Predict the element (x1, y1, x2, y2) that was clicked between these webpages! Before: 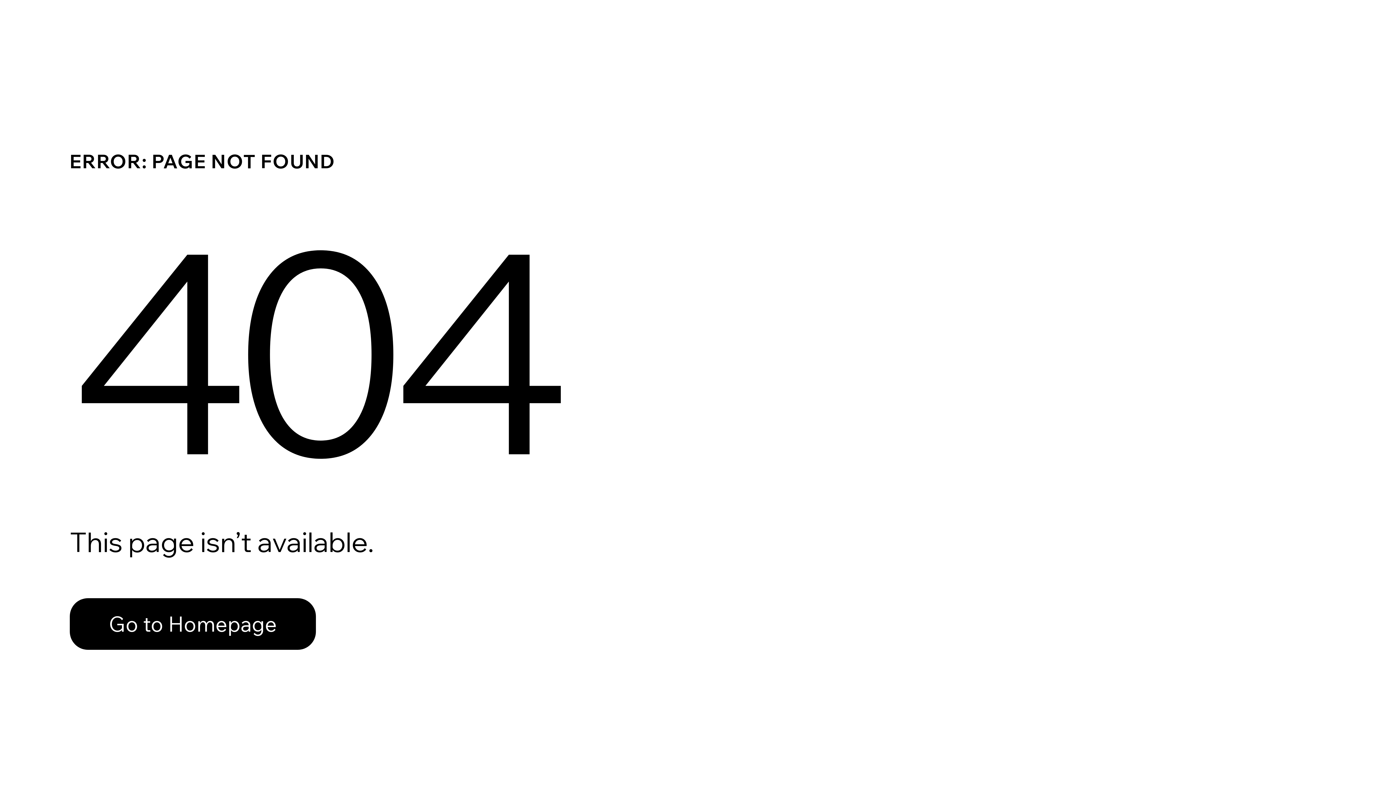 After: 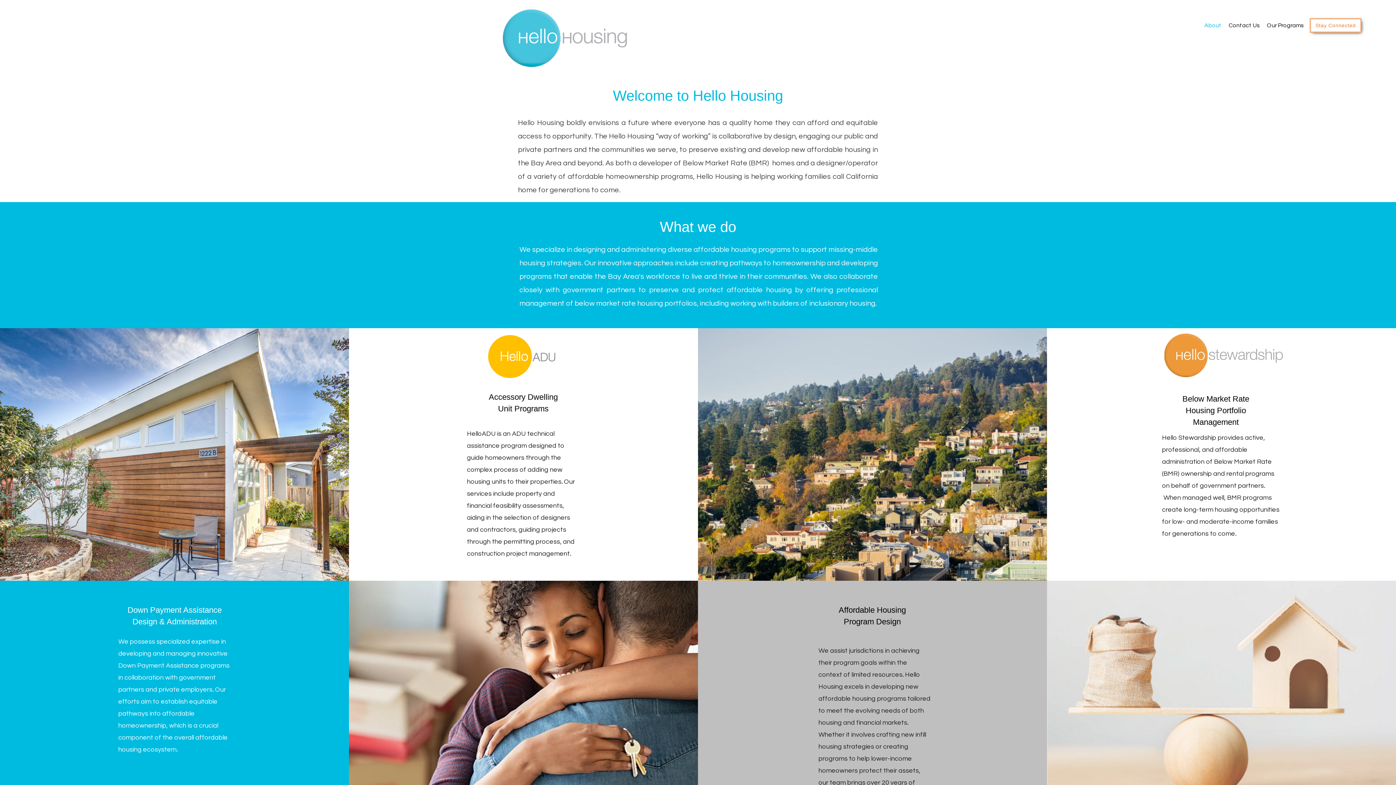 Action: bbox: (69, 582, 768, 659) label: Go to Homepage